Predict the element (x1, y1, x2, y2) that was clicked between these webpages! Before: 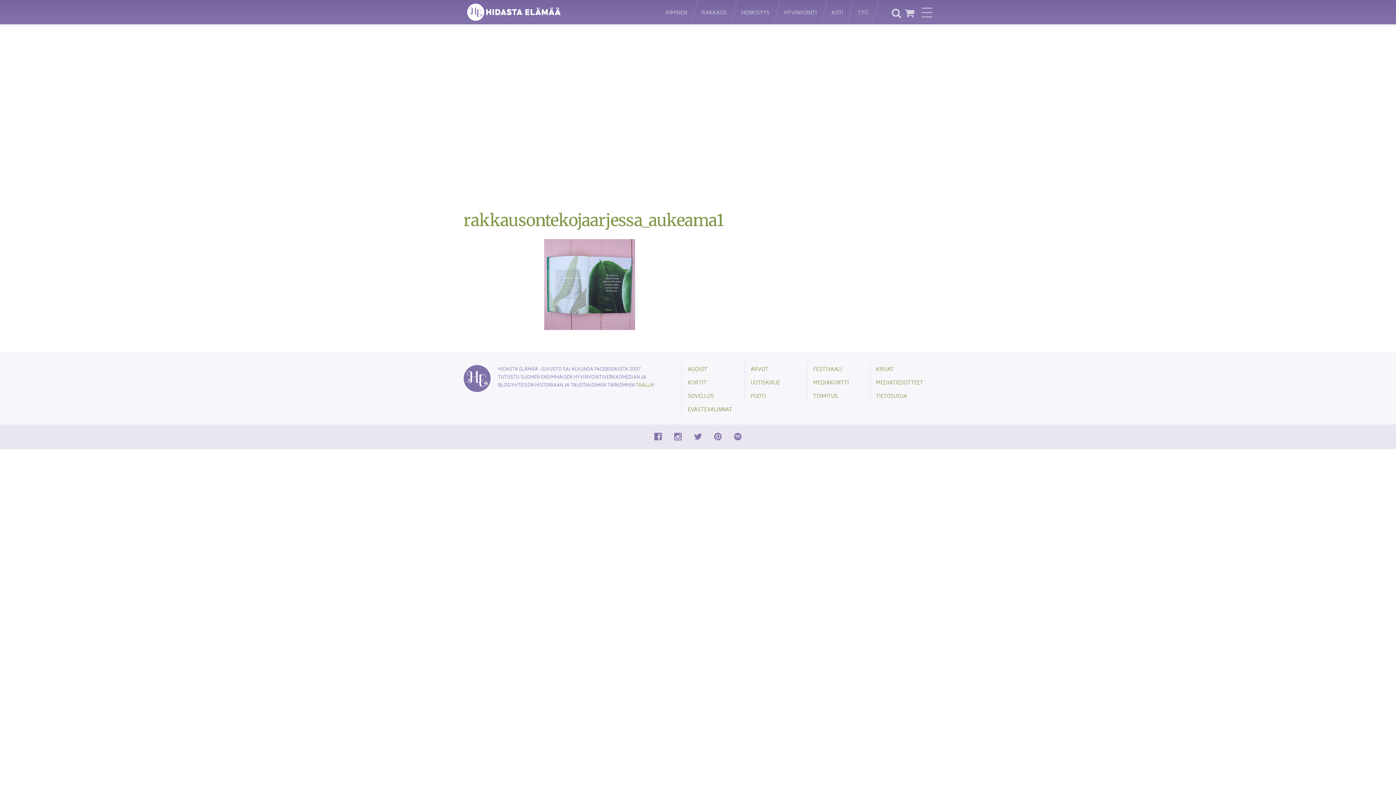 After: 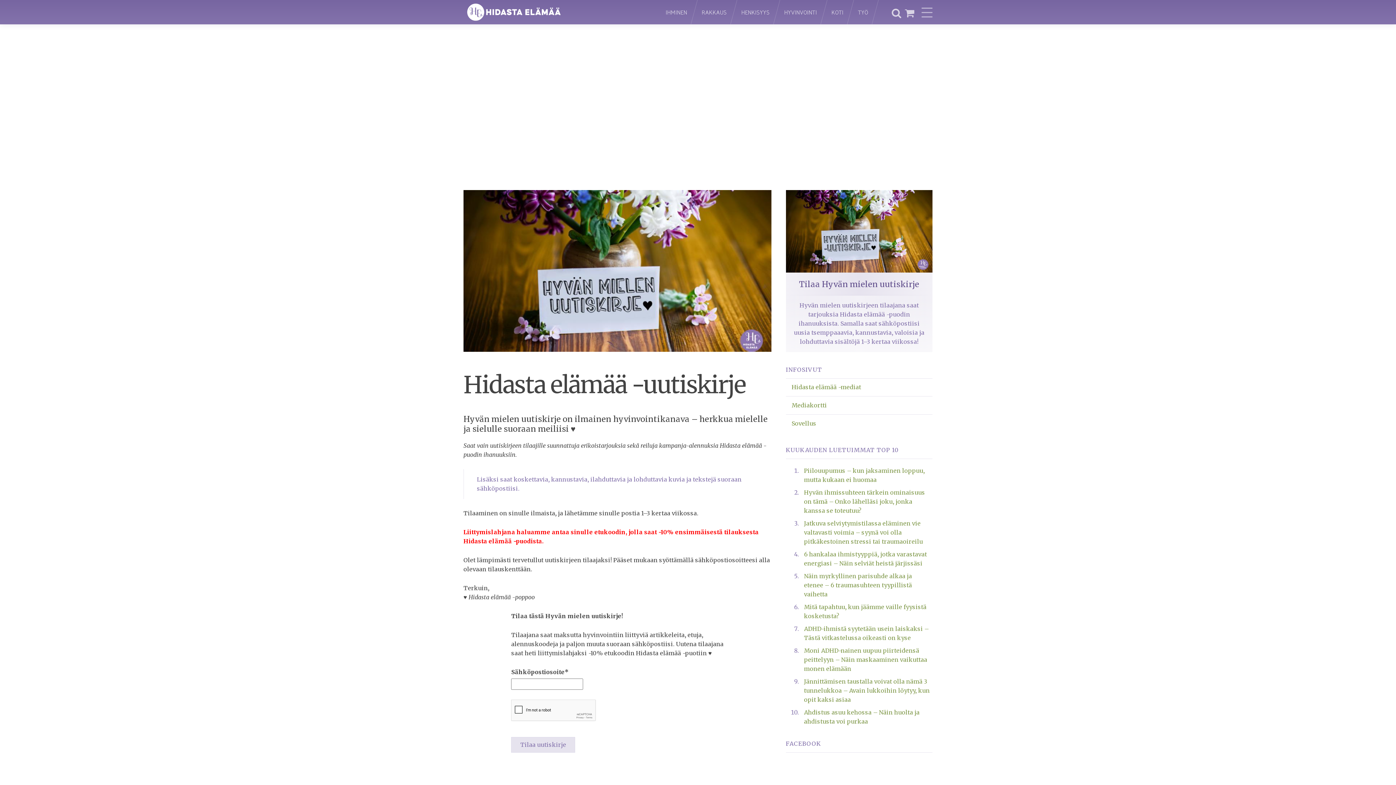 Action: bbox: (744, 375, 807, 389) label: UUTISKIRJE